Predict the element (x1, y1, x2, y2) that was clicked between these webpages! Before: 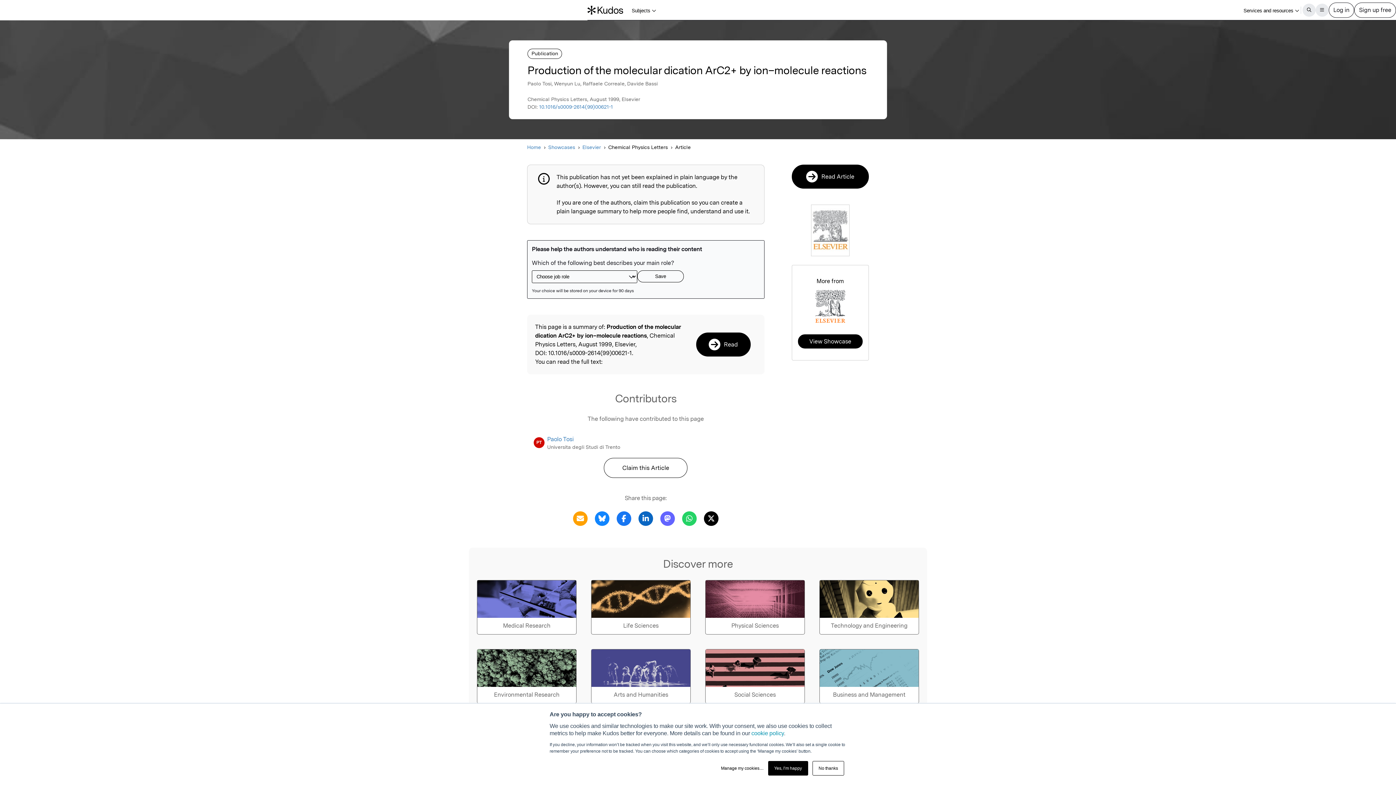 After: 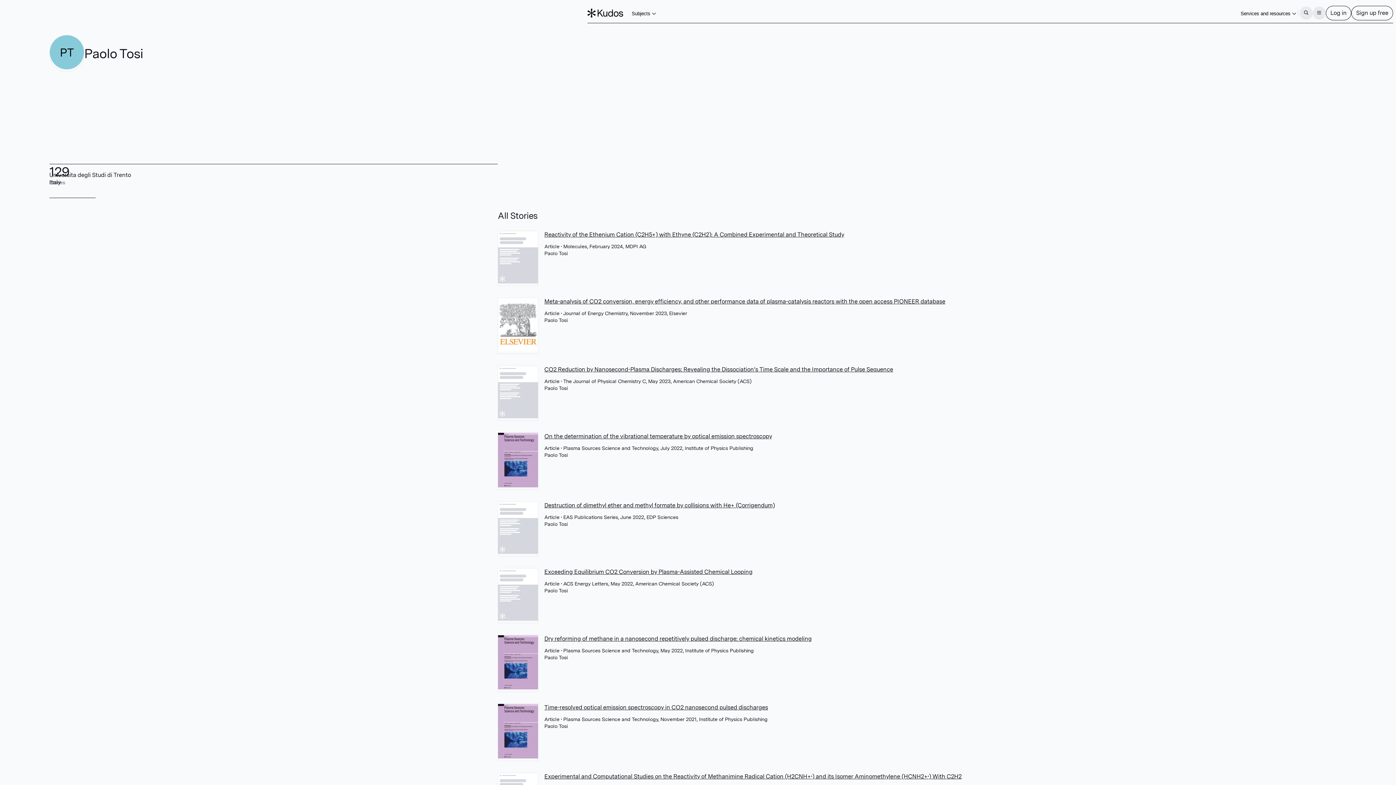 Action: label: PT

Paolo Tosi

Universita degli Studi di Trento bbox: (530, 431, 639, 454)